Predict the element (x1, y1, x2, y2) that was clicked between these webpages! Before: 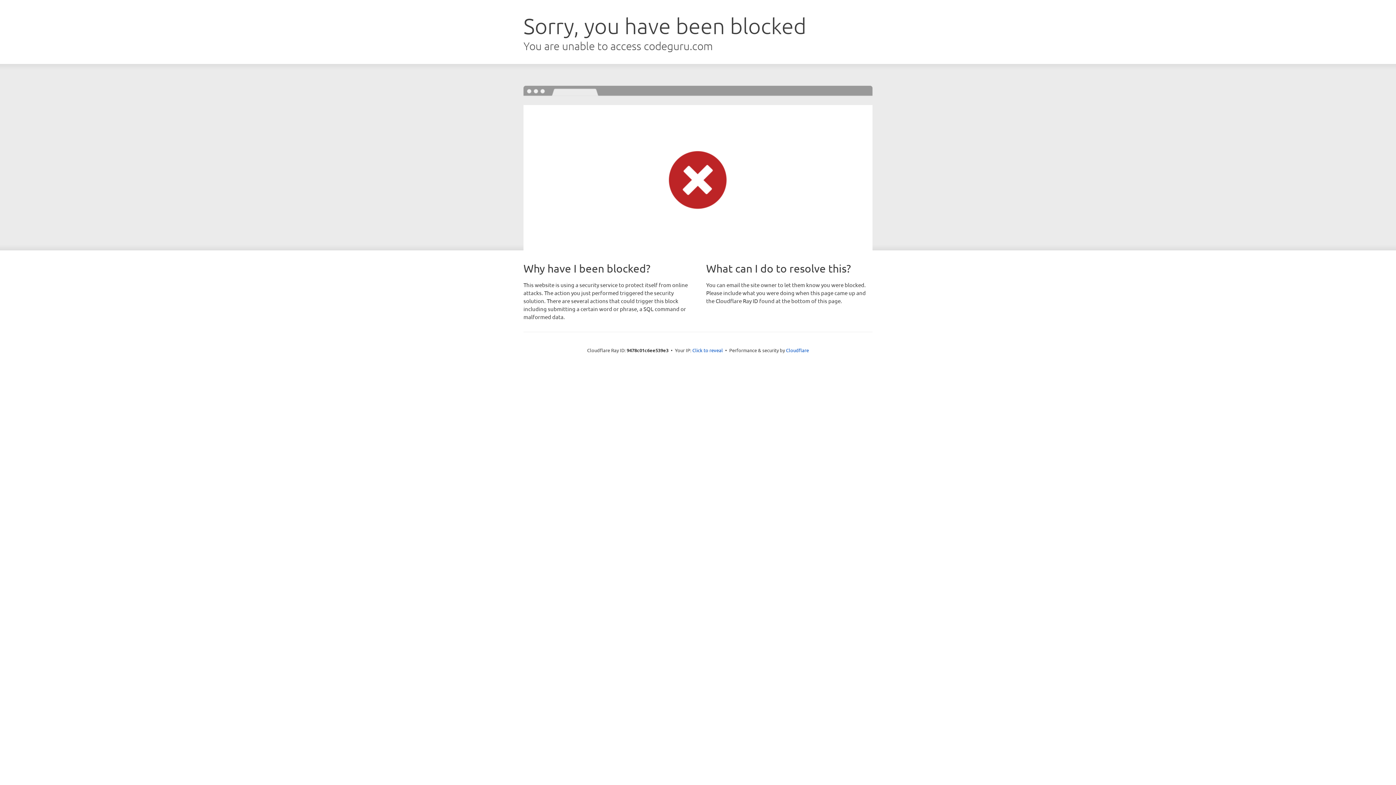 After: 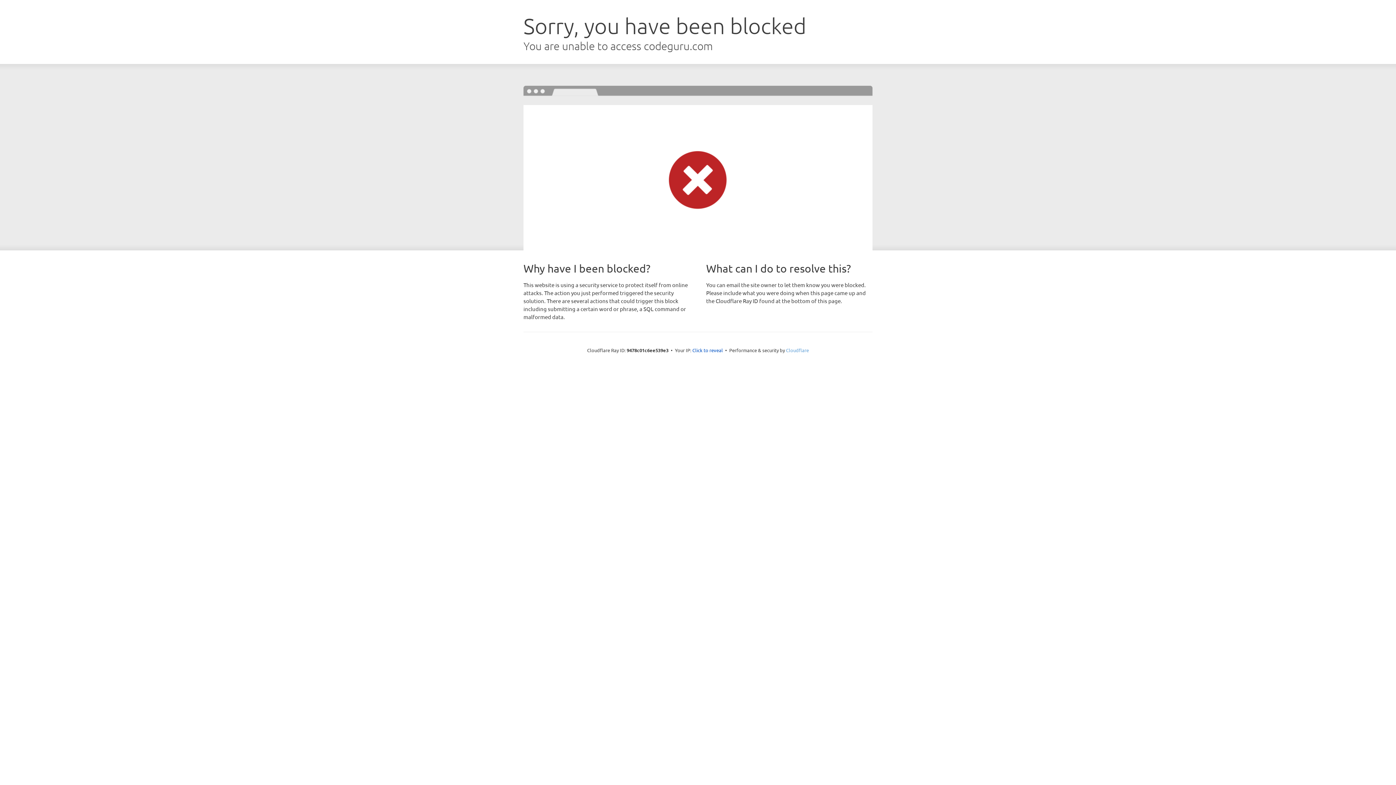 Action: label: Cloudflare bbox: (786, 347, 809, 353)